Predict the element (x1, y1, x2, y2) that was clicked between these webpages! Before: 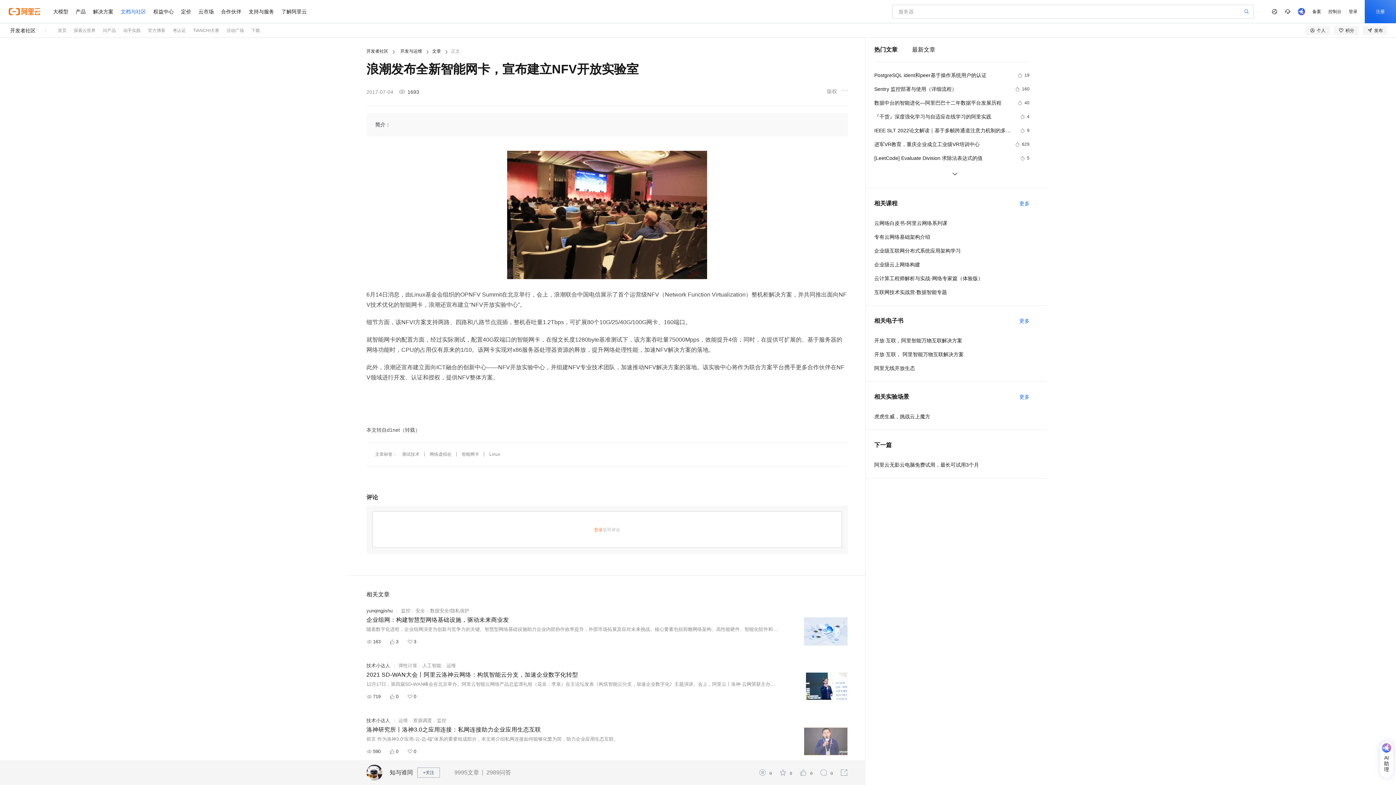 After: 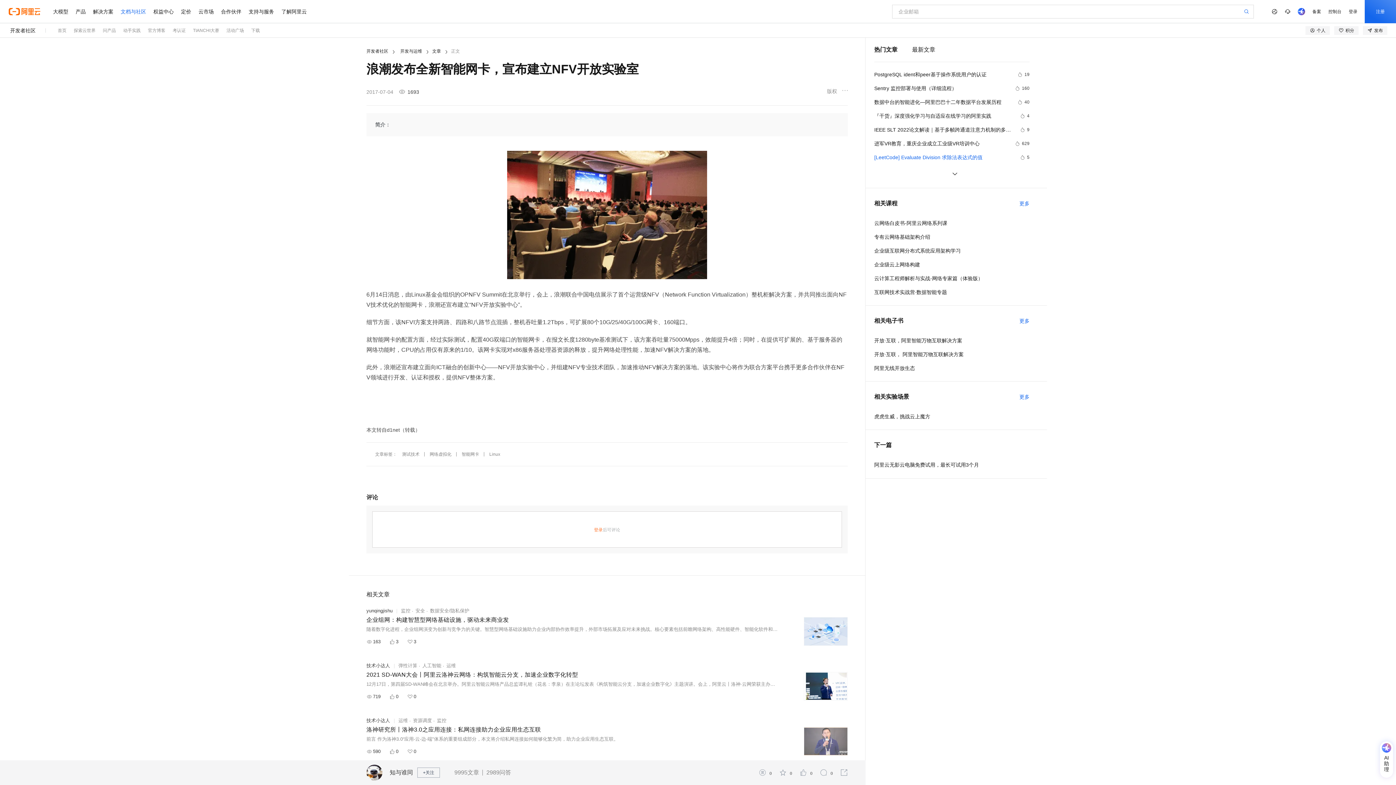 Action: bbox: (874, 153, 1029, 162) label: [LeetCode] Evaluate Division 求除法表达式的值
5